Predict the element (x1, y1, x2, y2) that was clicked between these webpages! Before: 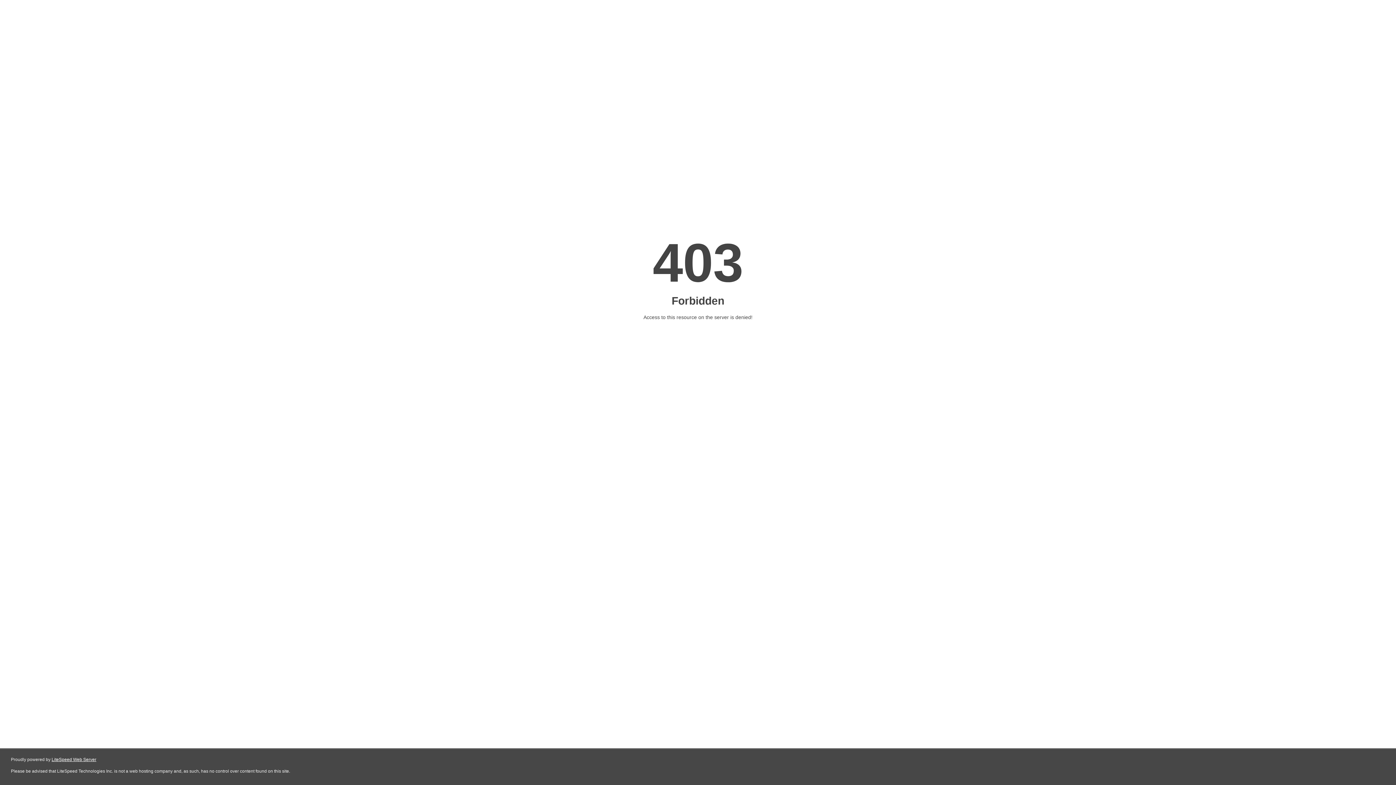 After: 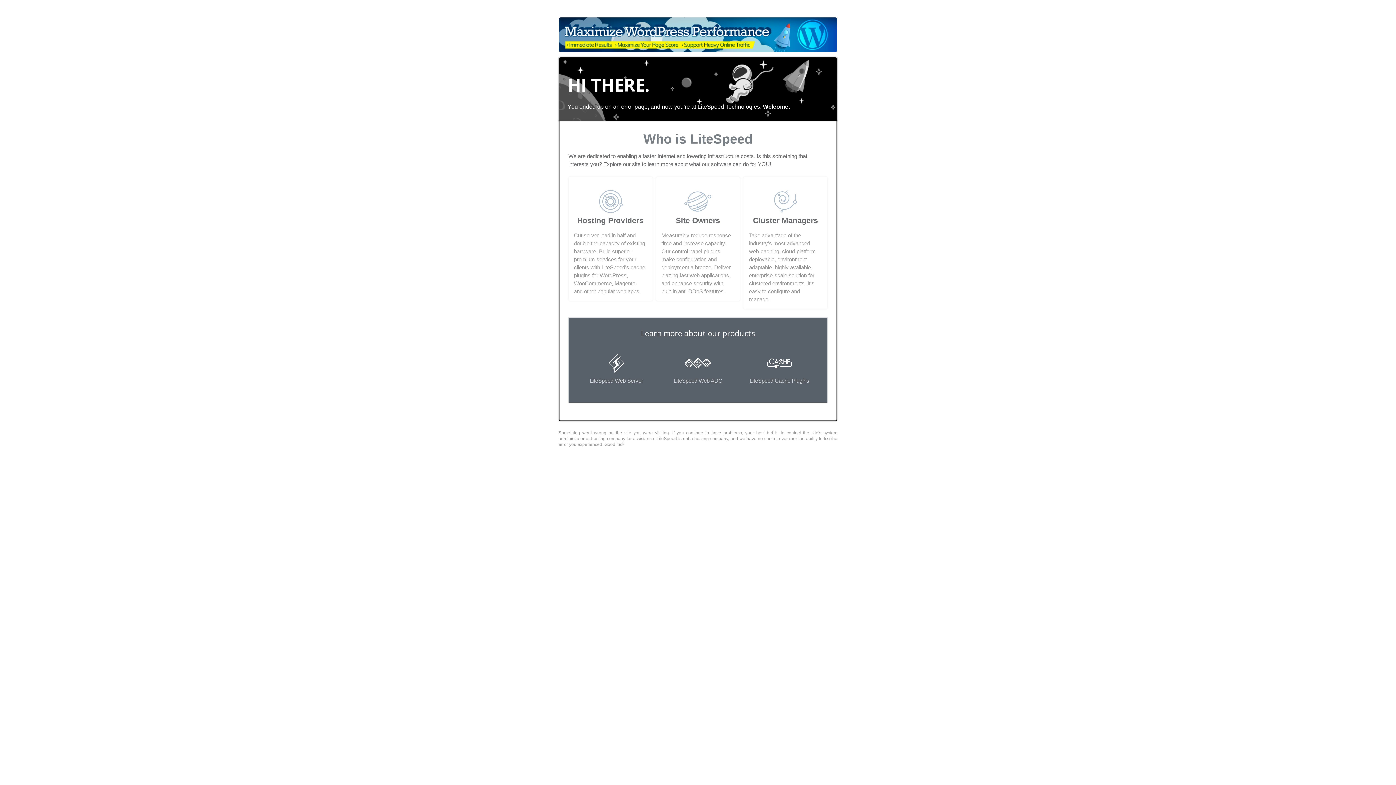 Action: label: LiteSpeed Web Server bbox: (51, 757, 96, 762)